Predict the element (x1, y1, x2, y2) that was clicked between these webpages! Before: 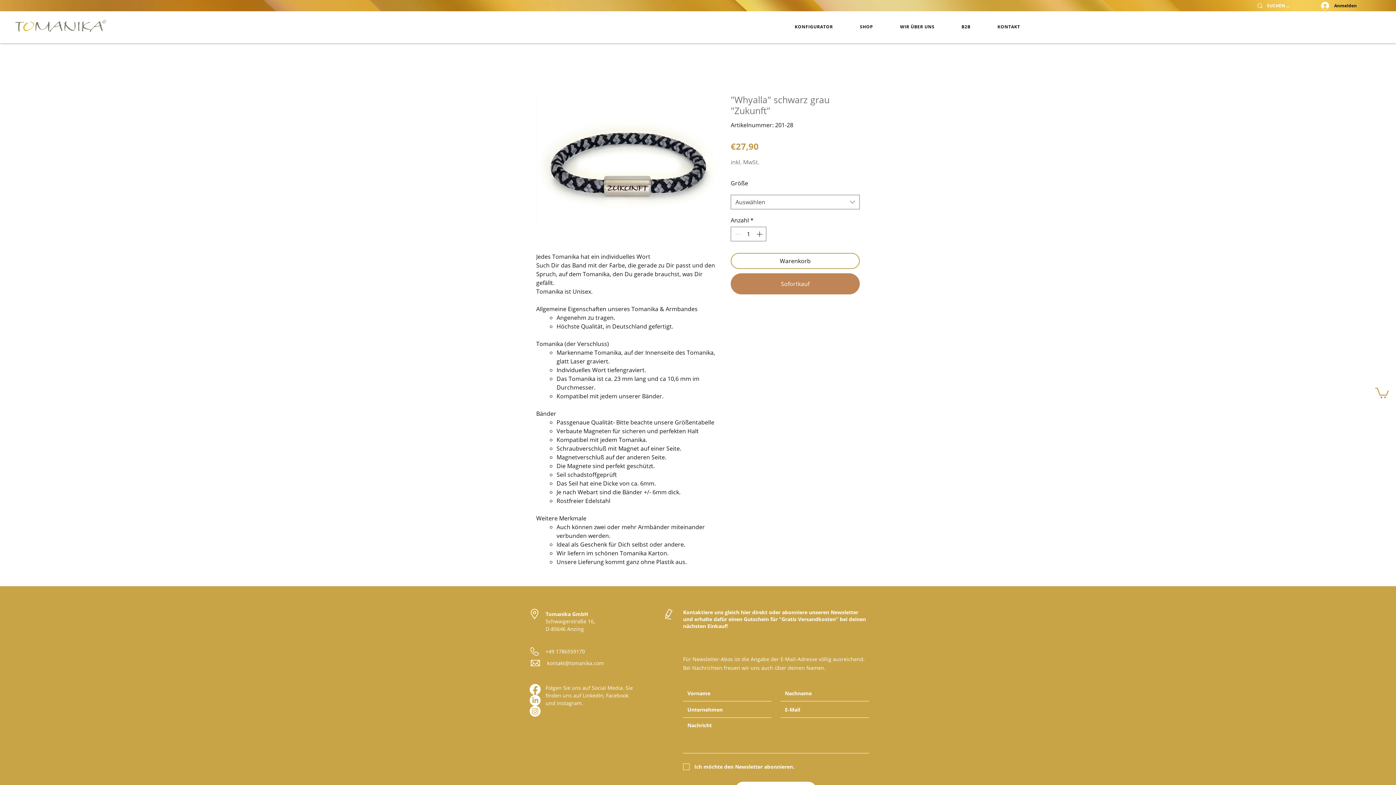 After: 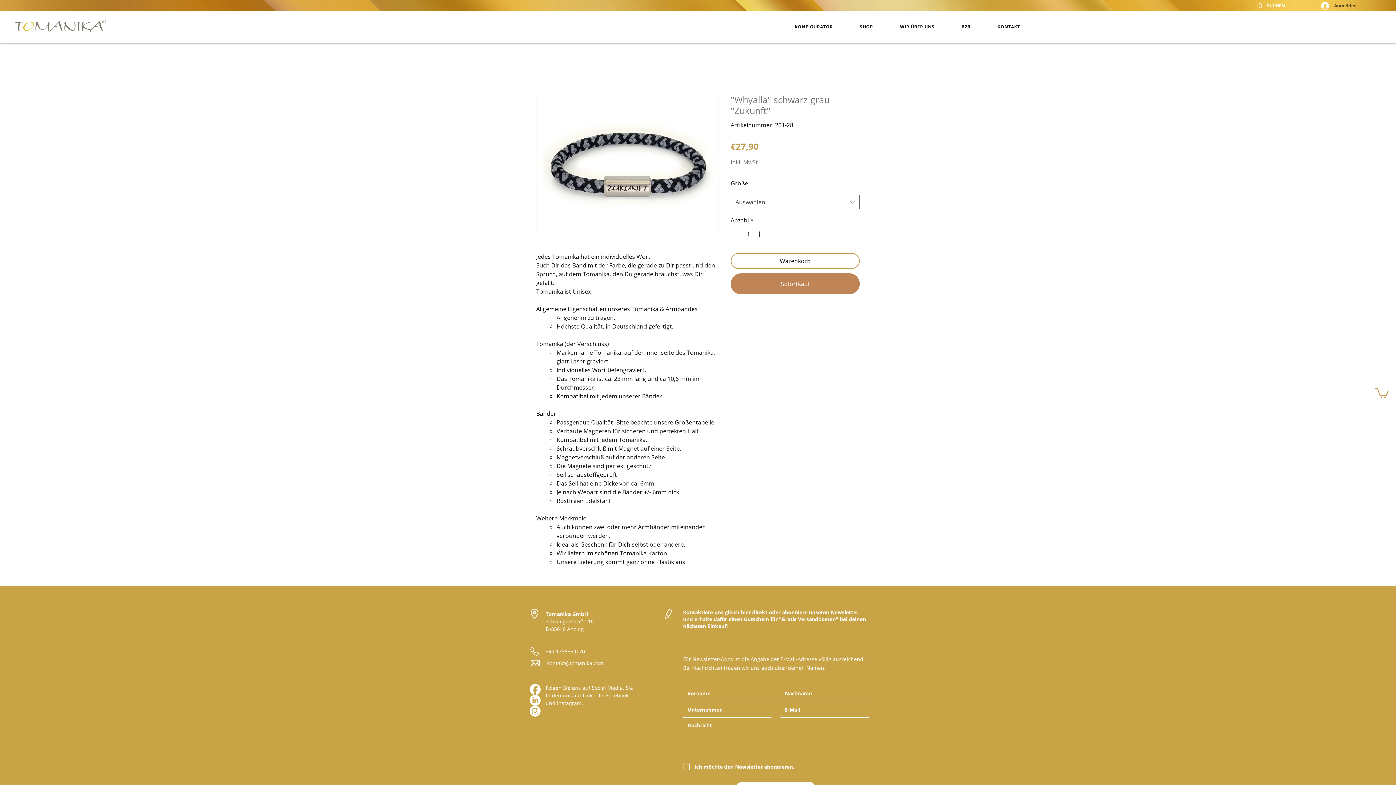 Action: bbox: (1316, 0, 1360, 11) label: Anmelden